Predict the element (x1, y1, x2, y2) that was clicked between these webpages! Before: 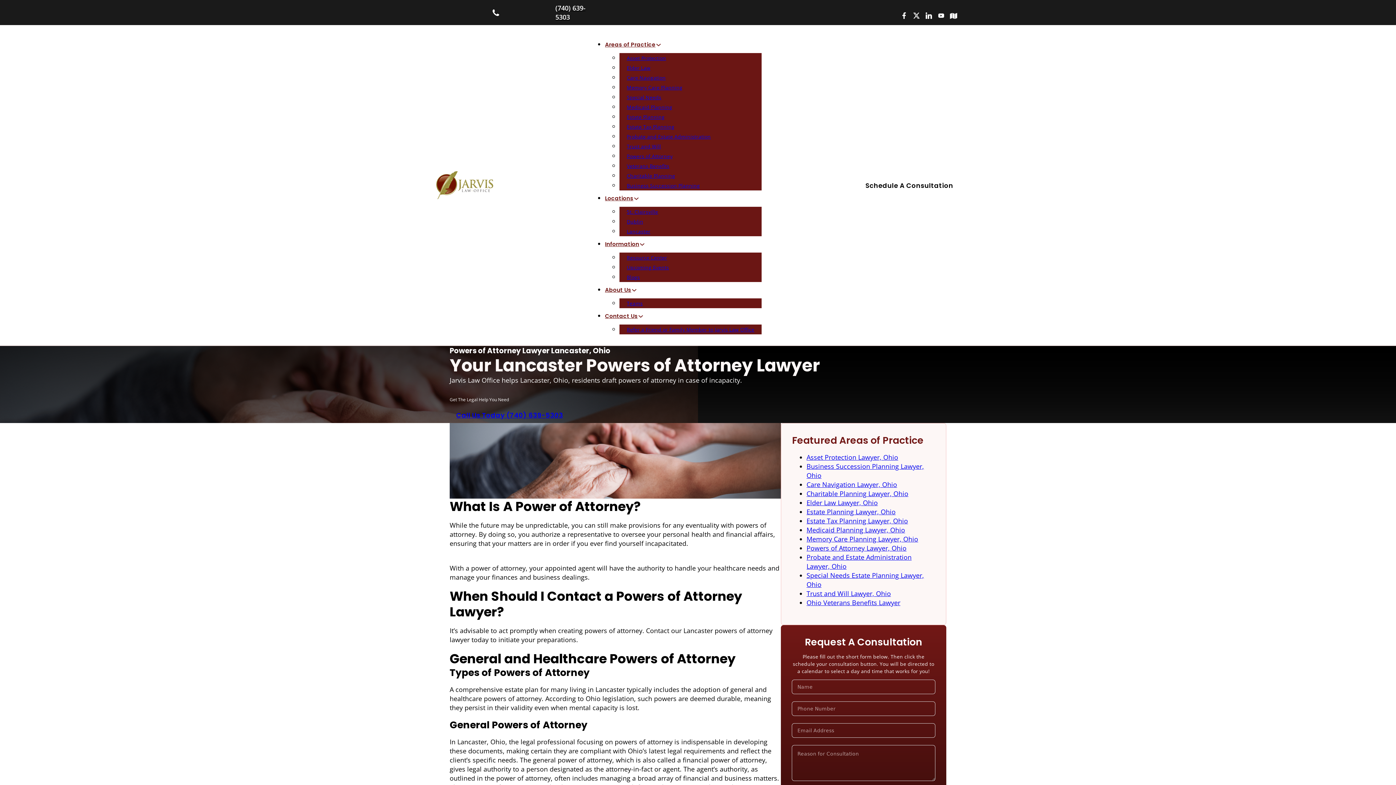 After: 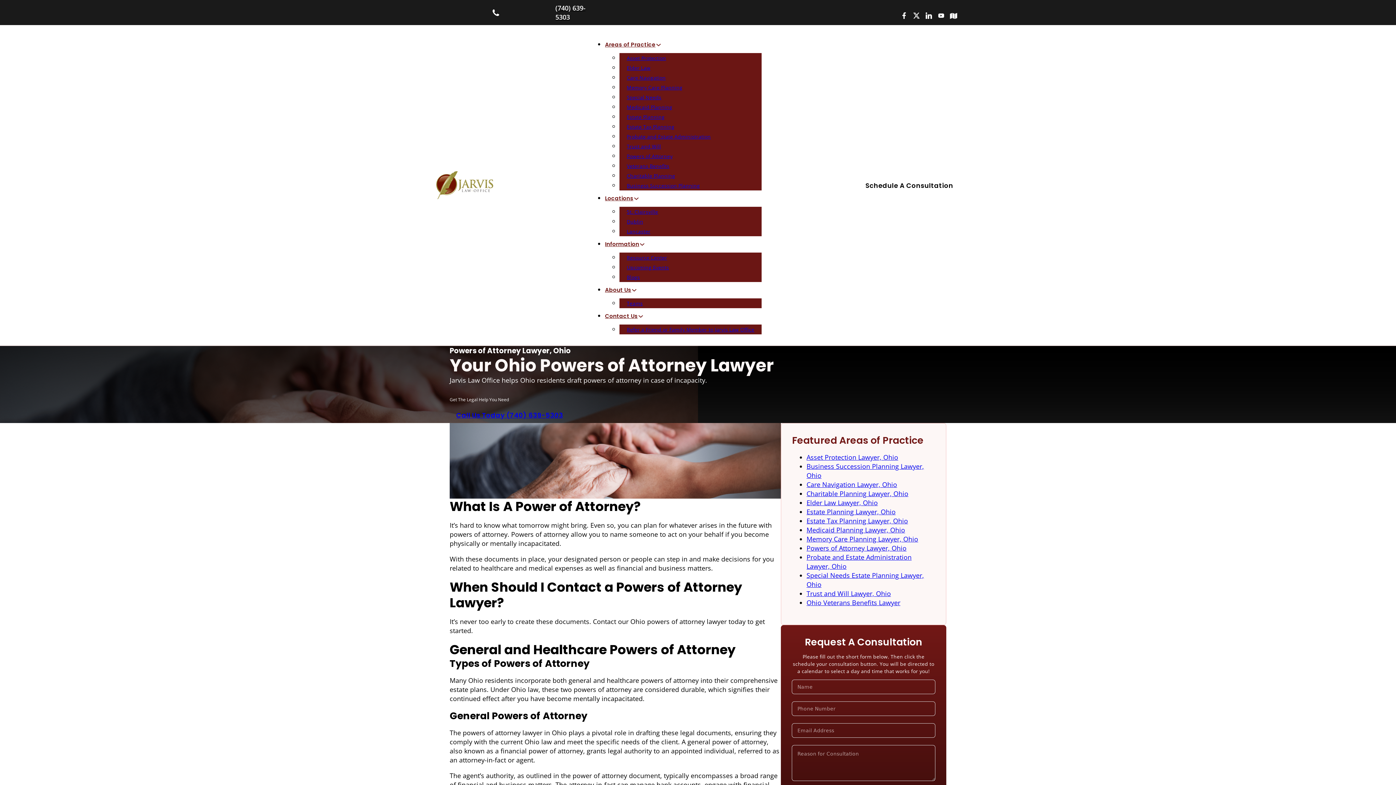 Action: bbox: (619, 150, 680, 162) label: Powers of Attorney